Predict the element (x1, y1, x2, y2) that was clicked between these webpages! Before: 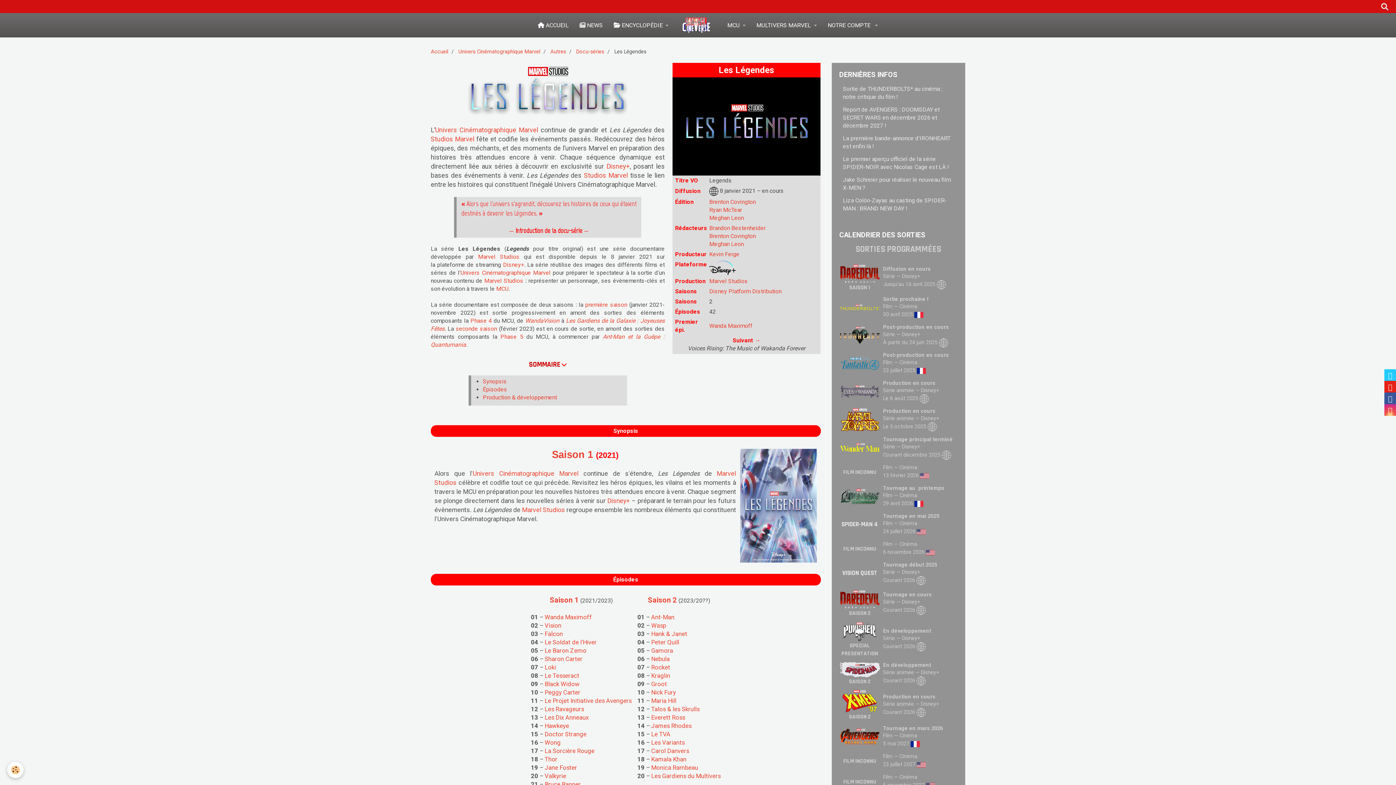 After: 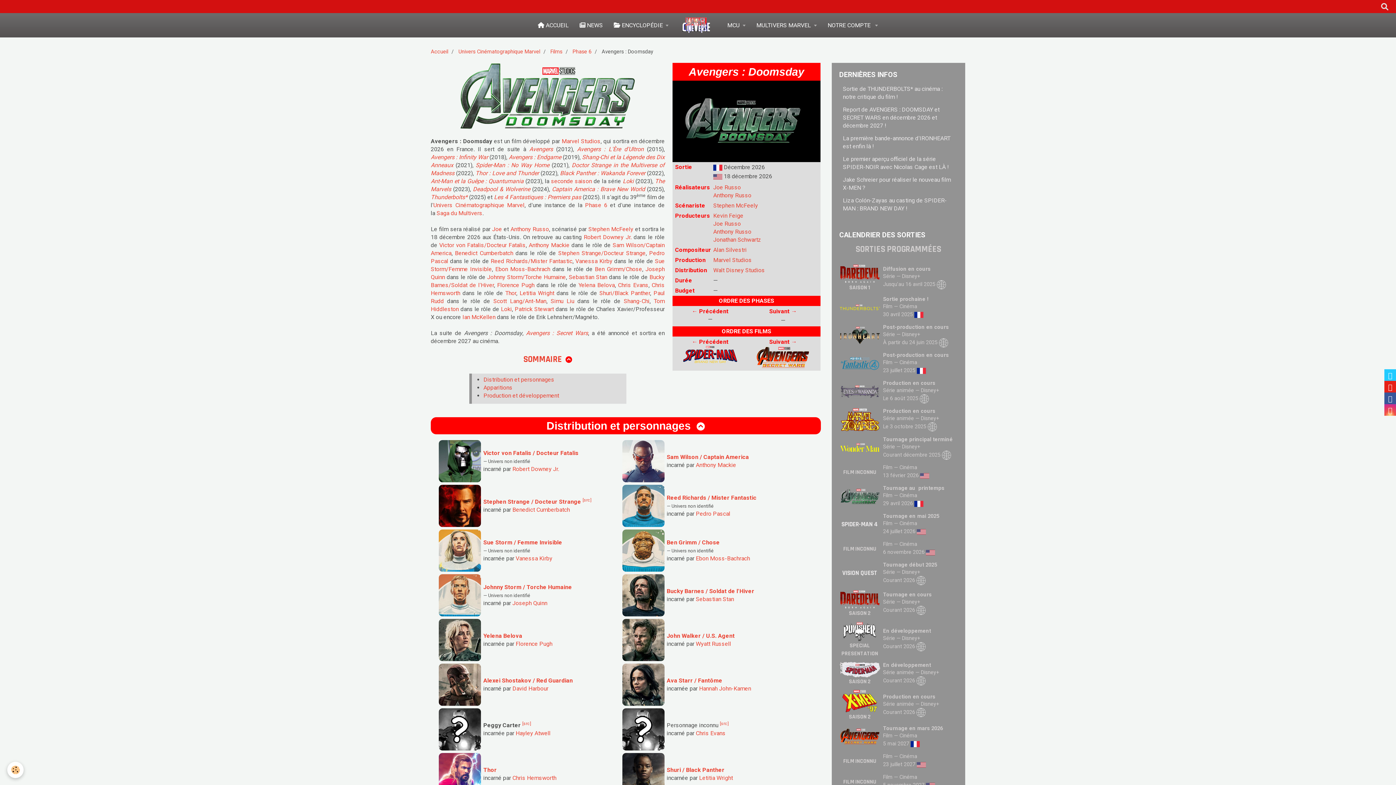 Action: bbox: (839, 493, 880, 499)